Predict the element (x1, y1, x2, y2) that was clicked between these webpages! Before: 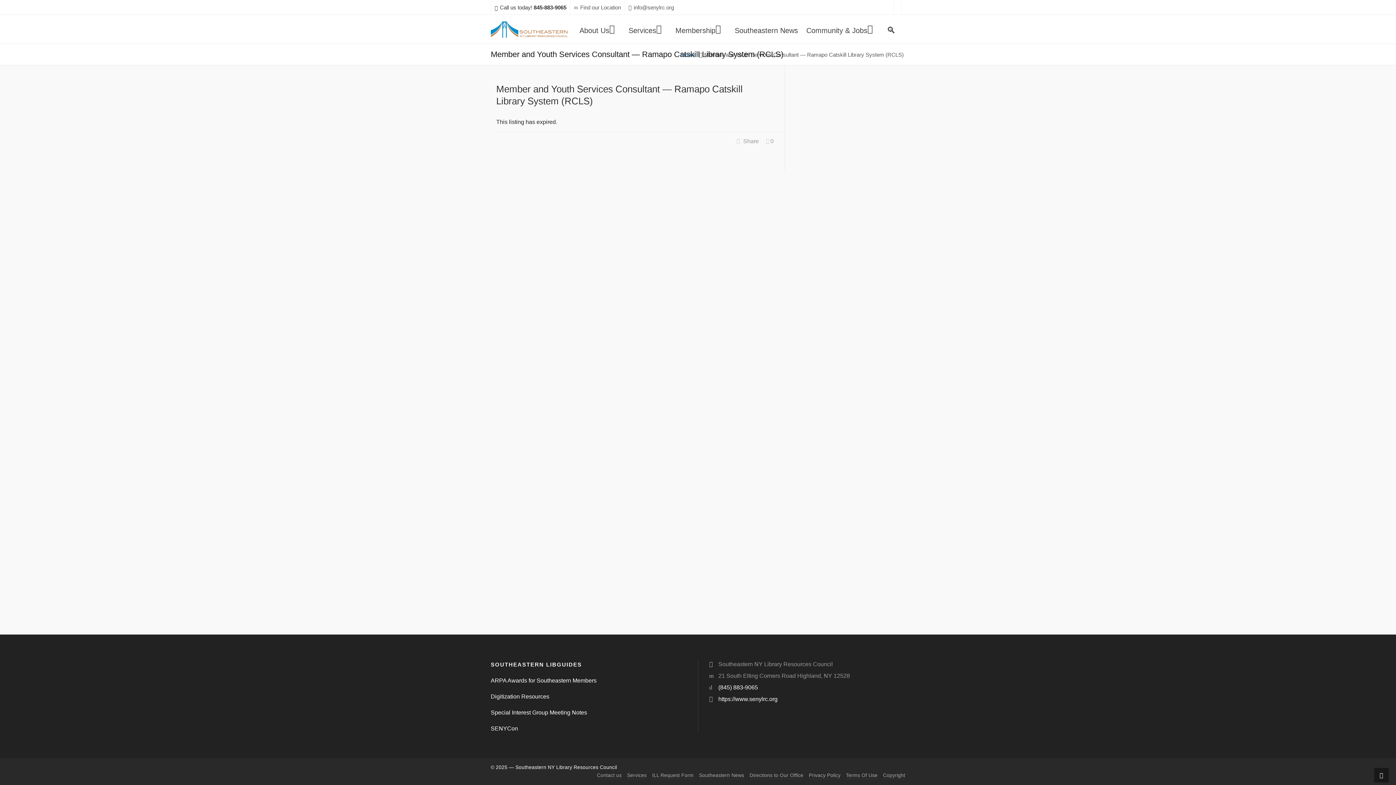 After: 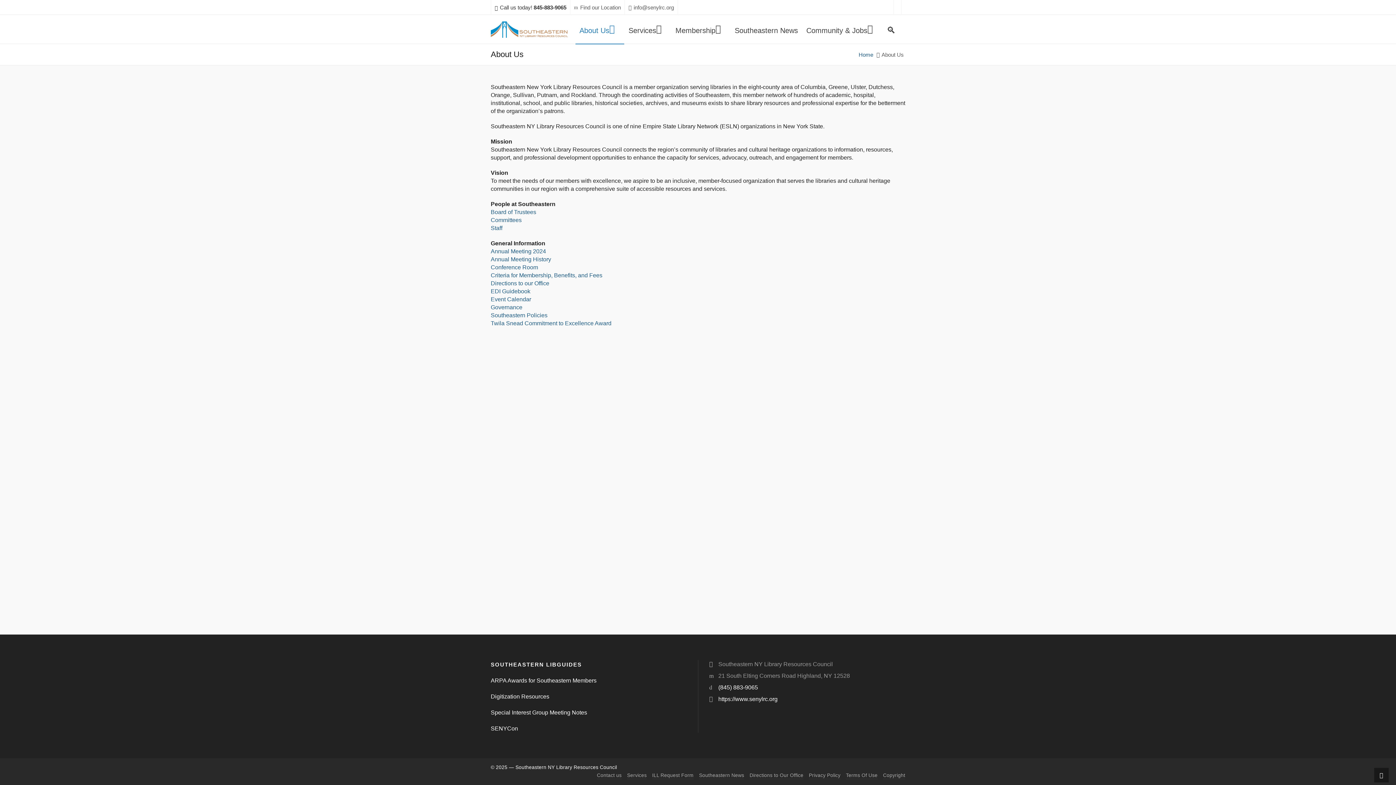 Action: bbox: (575, 14, 624, 44) label: About Us